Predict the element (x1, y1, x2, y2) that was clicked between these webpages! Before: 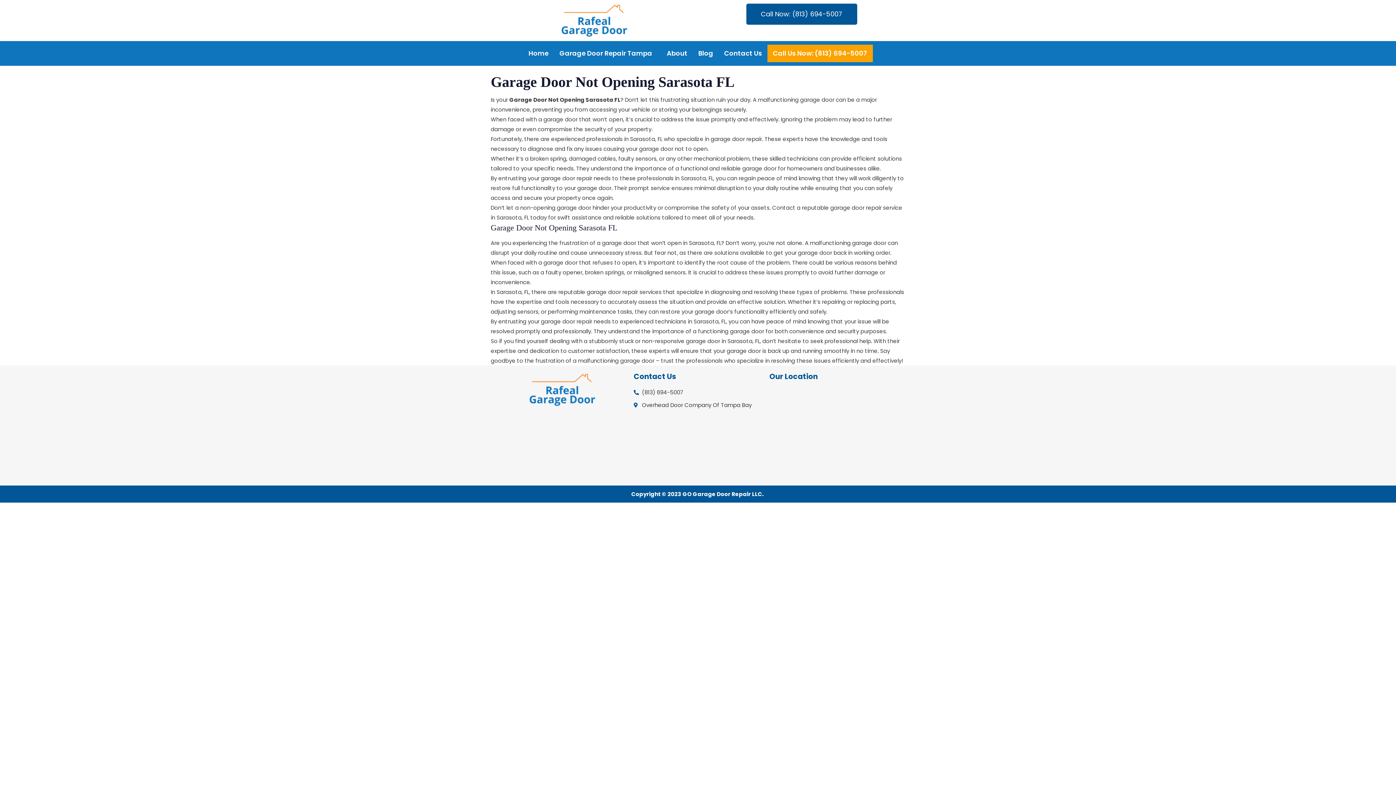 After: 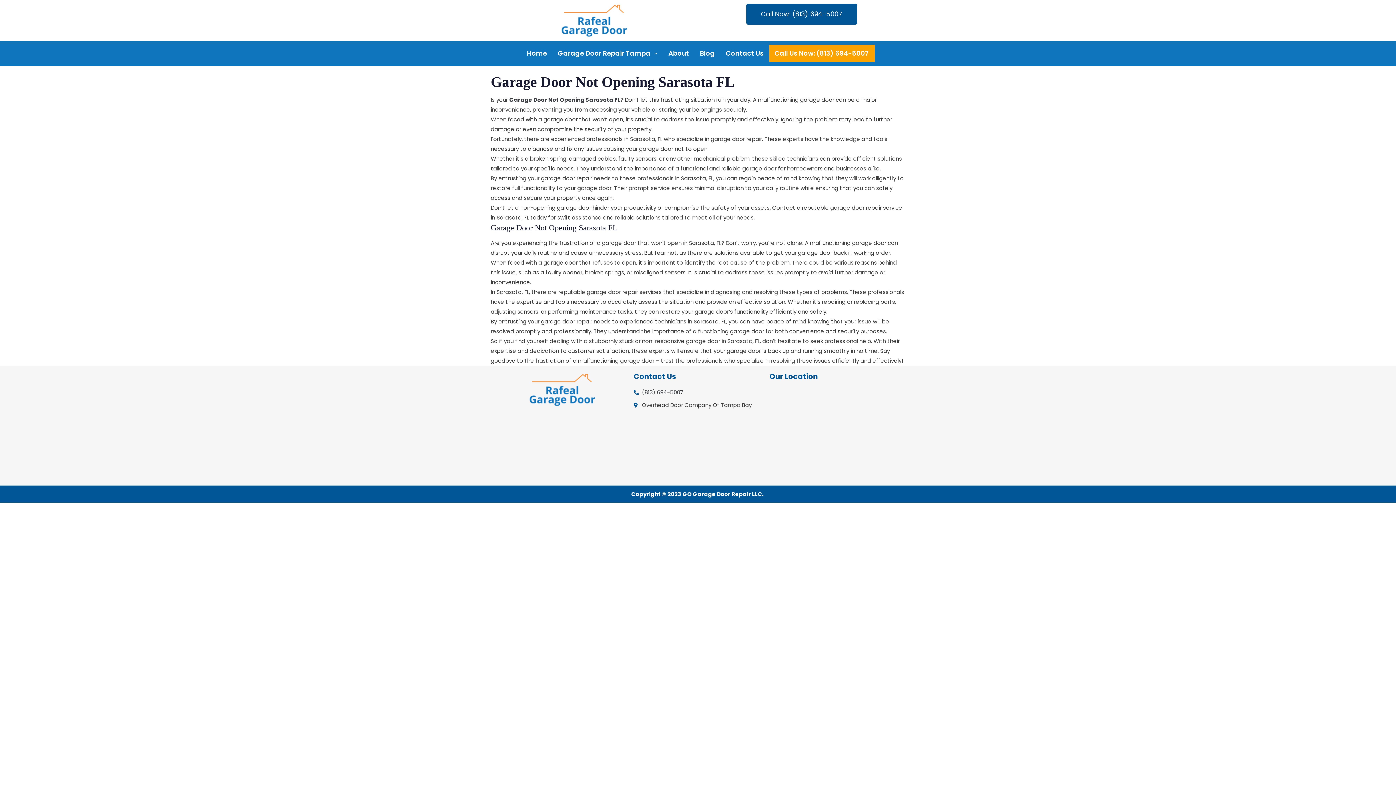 Action: label: Call Us Now: (813) 694-5007 bbox: (767, 44, 873, 62)